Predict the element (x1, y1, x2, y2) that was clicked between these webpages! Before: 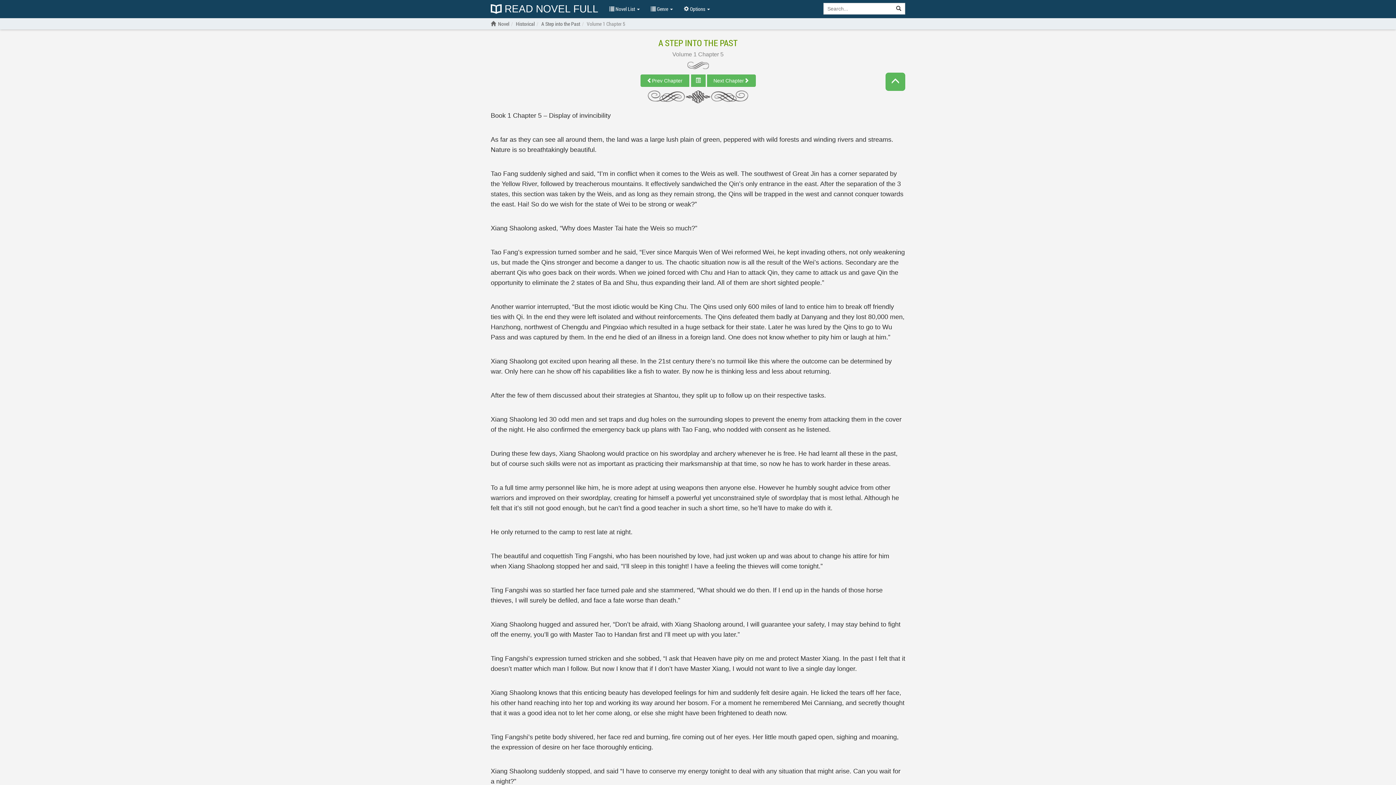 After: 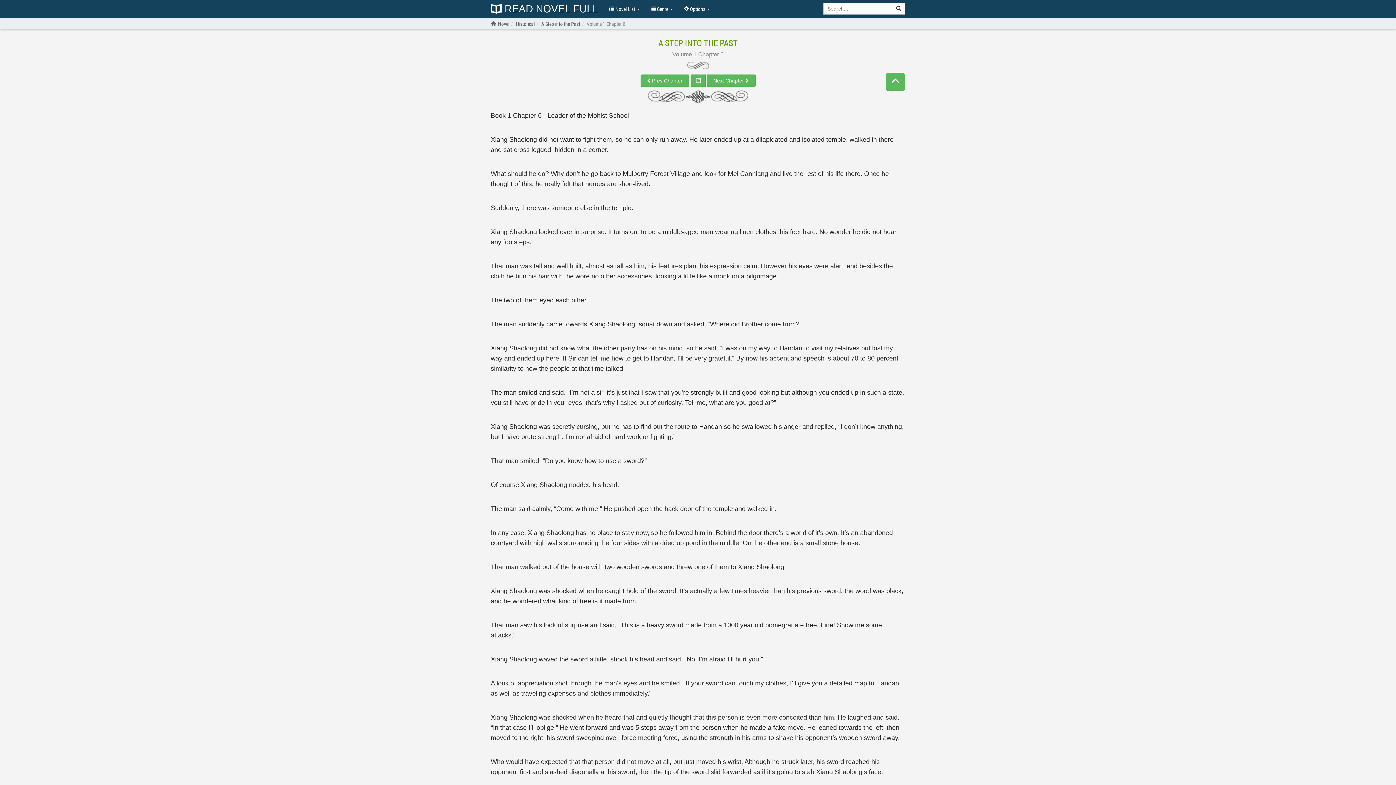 Action: label: Next Chapter bbox: (707, 74, 755, 86)